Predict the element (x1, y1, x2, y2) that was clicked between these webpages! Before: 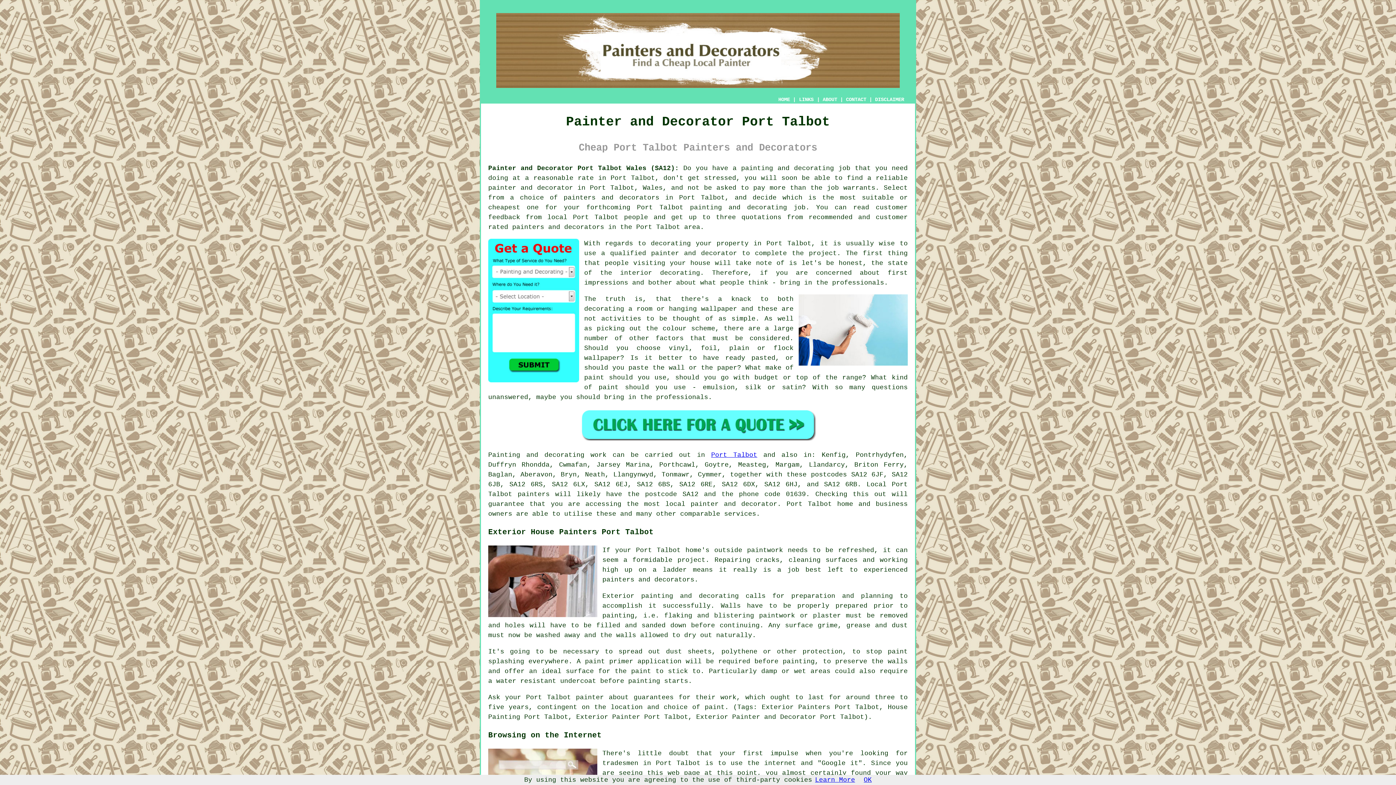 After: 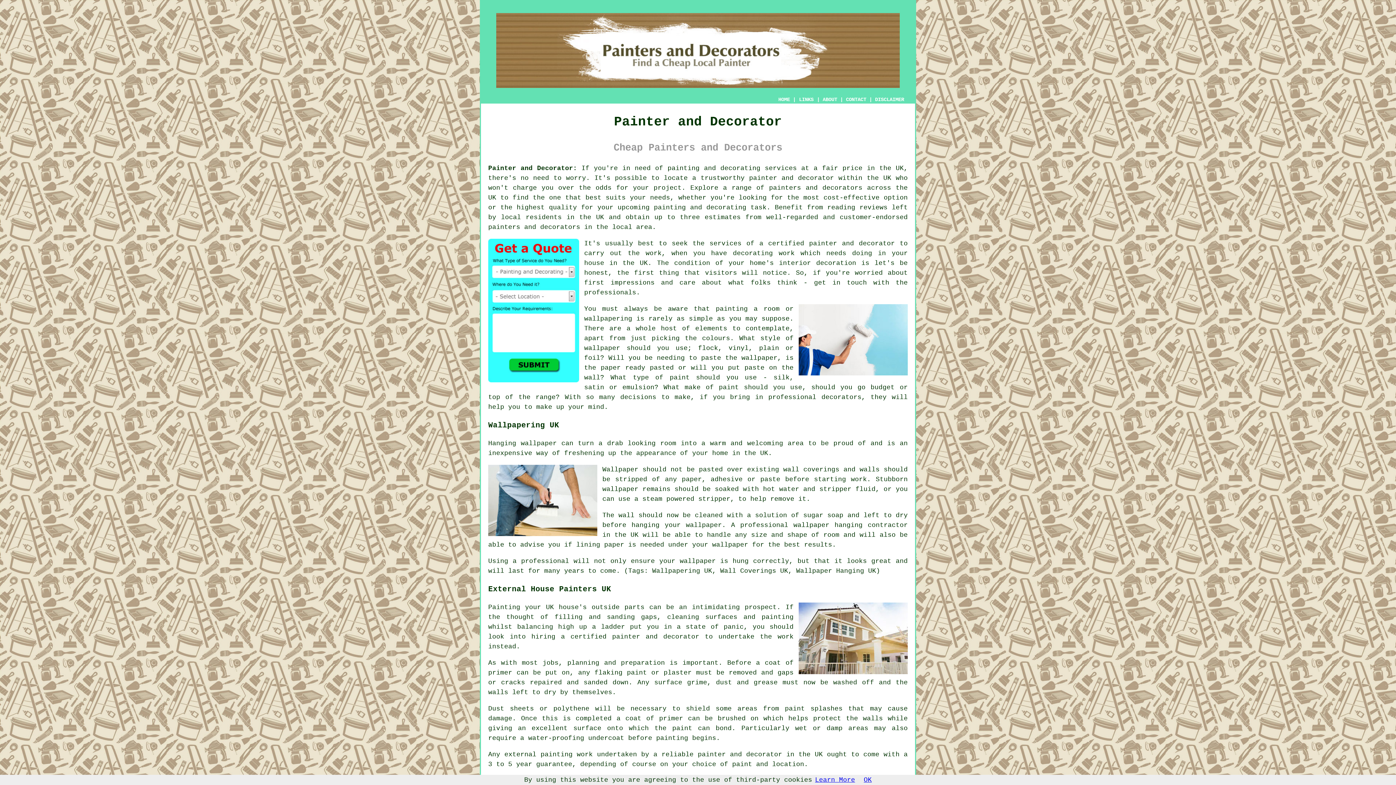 Action: bbox: (488, 164, 679, 171) label: Painter and Decorator Port Talbot Wales (SA12):